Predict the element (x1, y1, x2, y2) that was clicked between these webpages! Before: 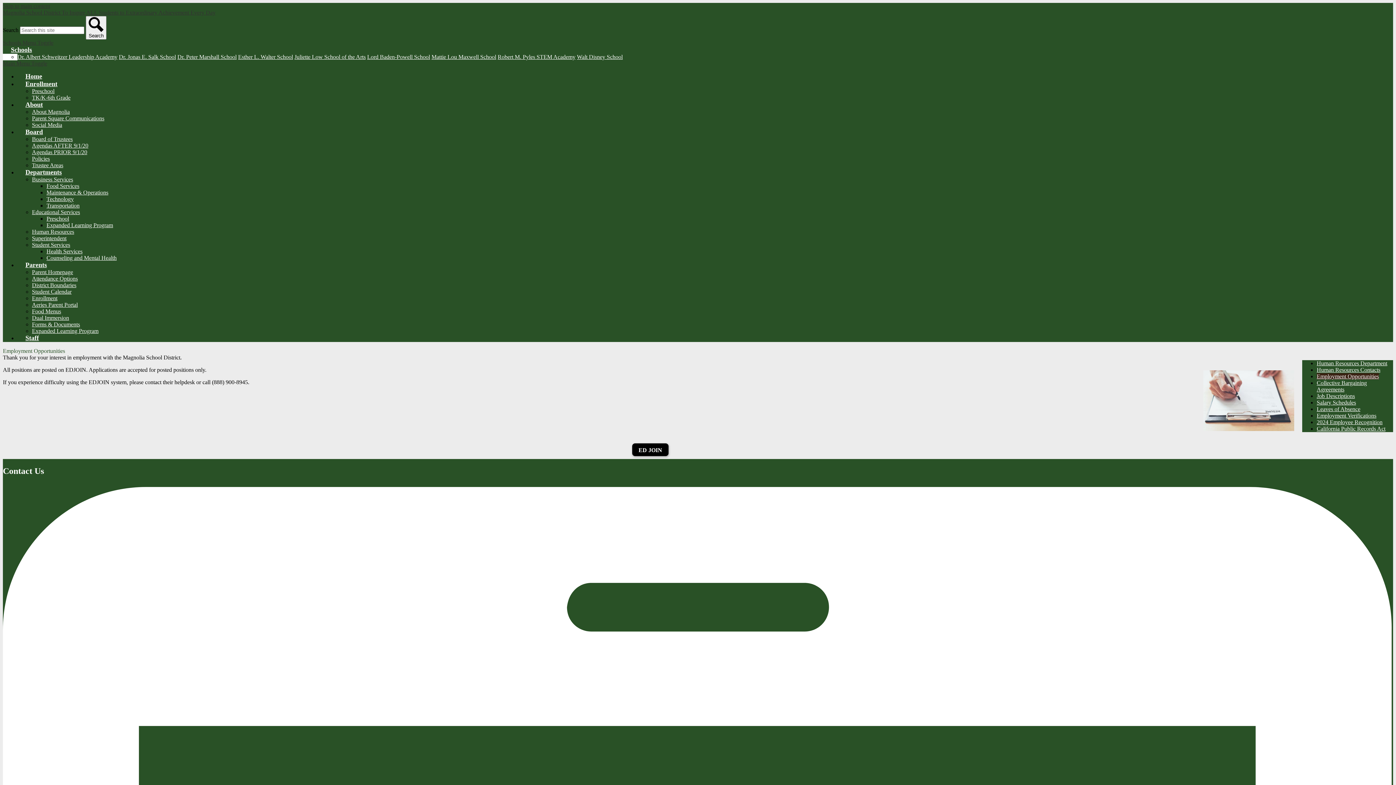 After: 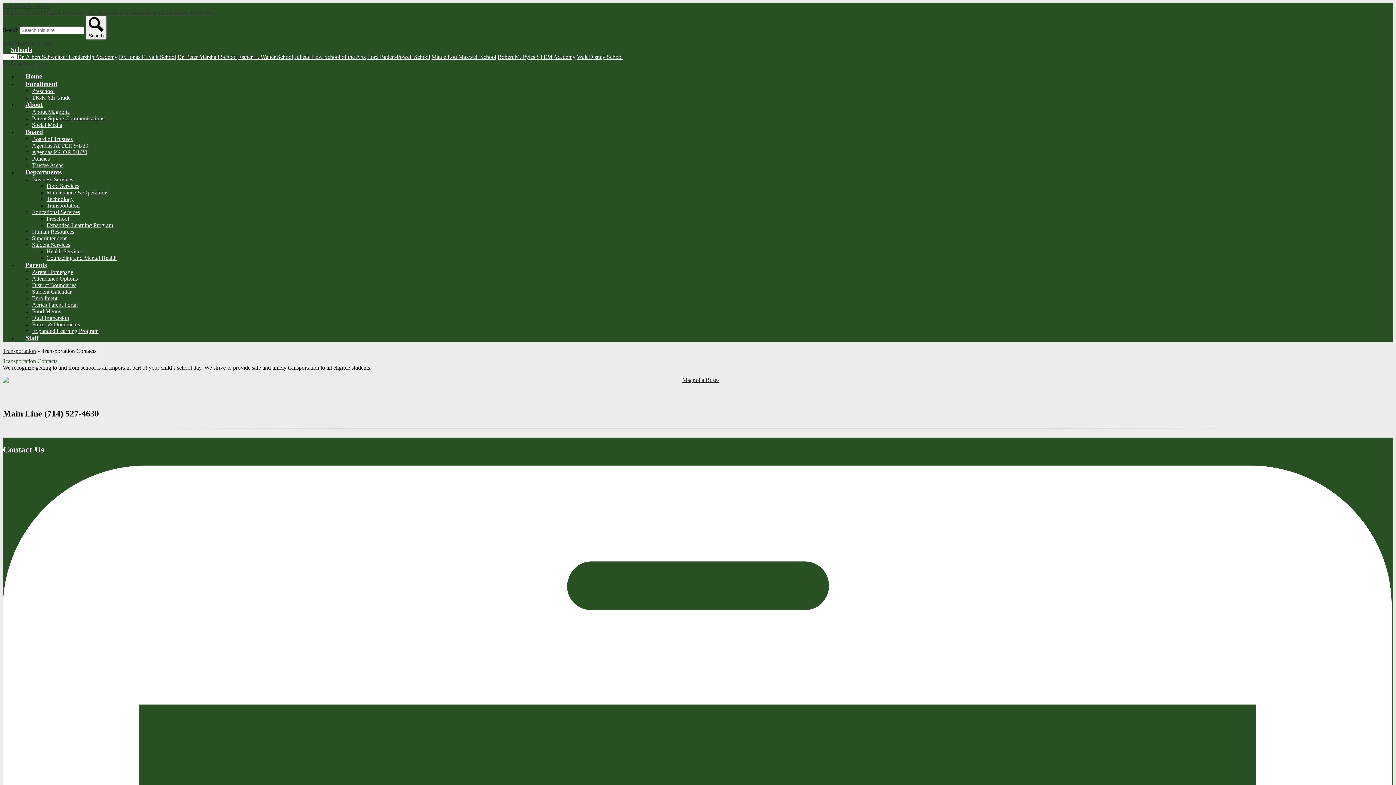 Action: bbox: (46, 202, 79, 208) label: Transportation